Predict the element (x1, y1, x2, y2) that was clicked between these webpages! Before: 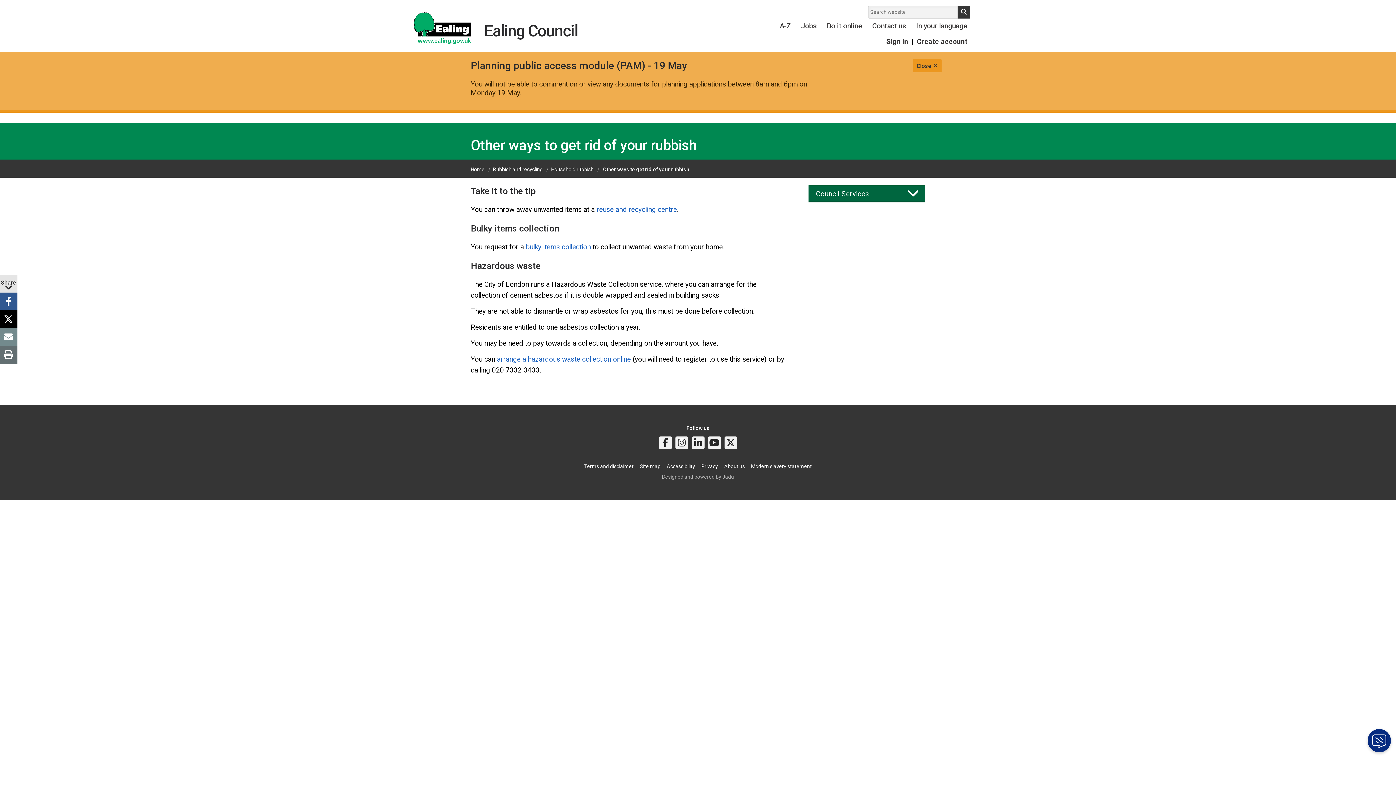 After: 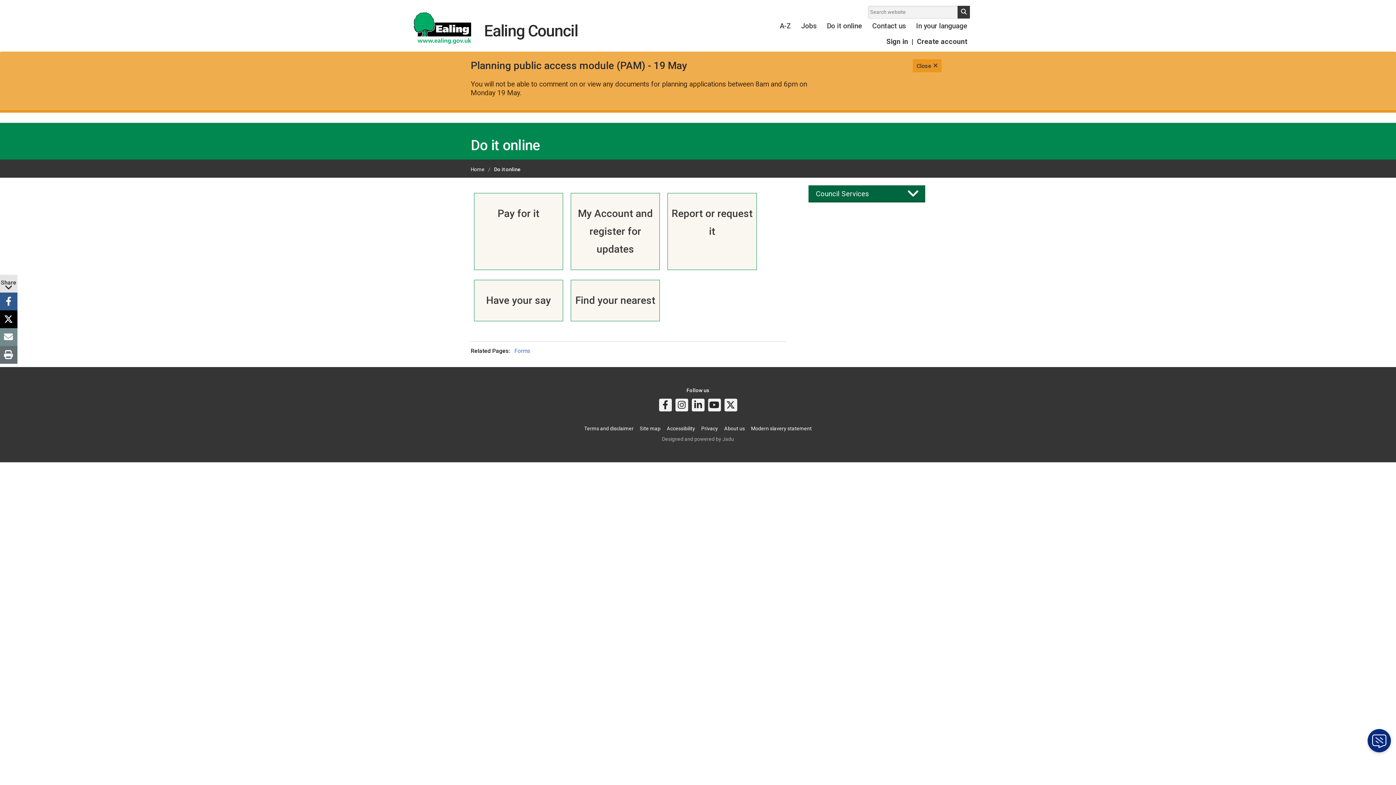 Action: bbox: (825, 20, 863, 32) label: Do it online